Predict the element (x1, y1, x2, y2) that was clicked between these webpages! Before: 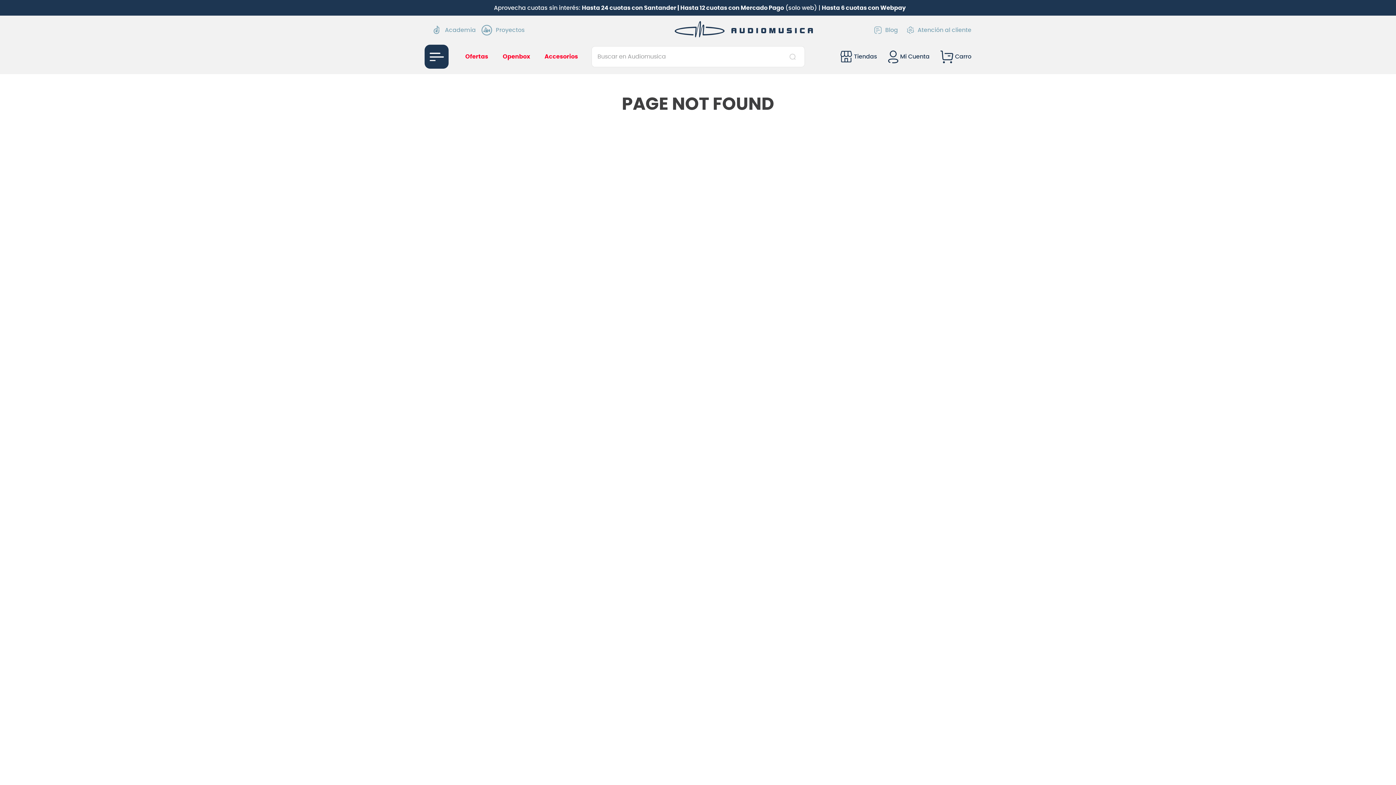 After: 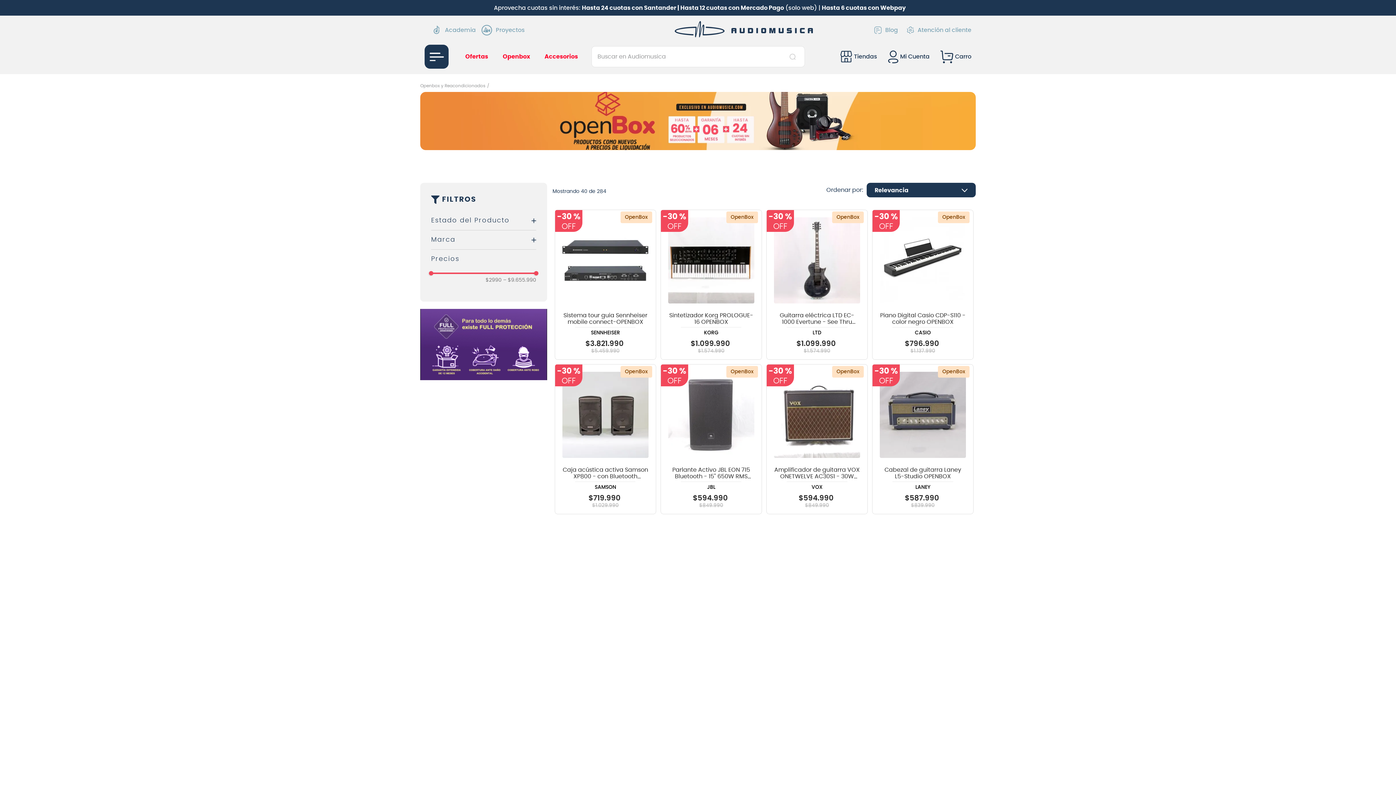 Action: label: Openbox bbox: (502, 49, 530, 63)